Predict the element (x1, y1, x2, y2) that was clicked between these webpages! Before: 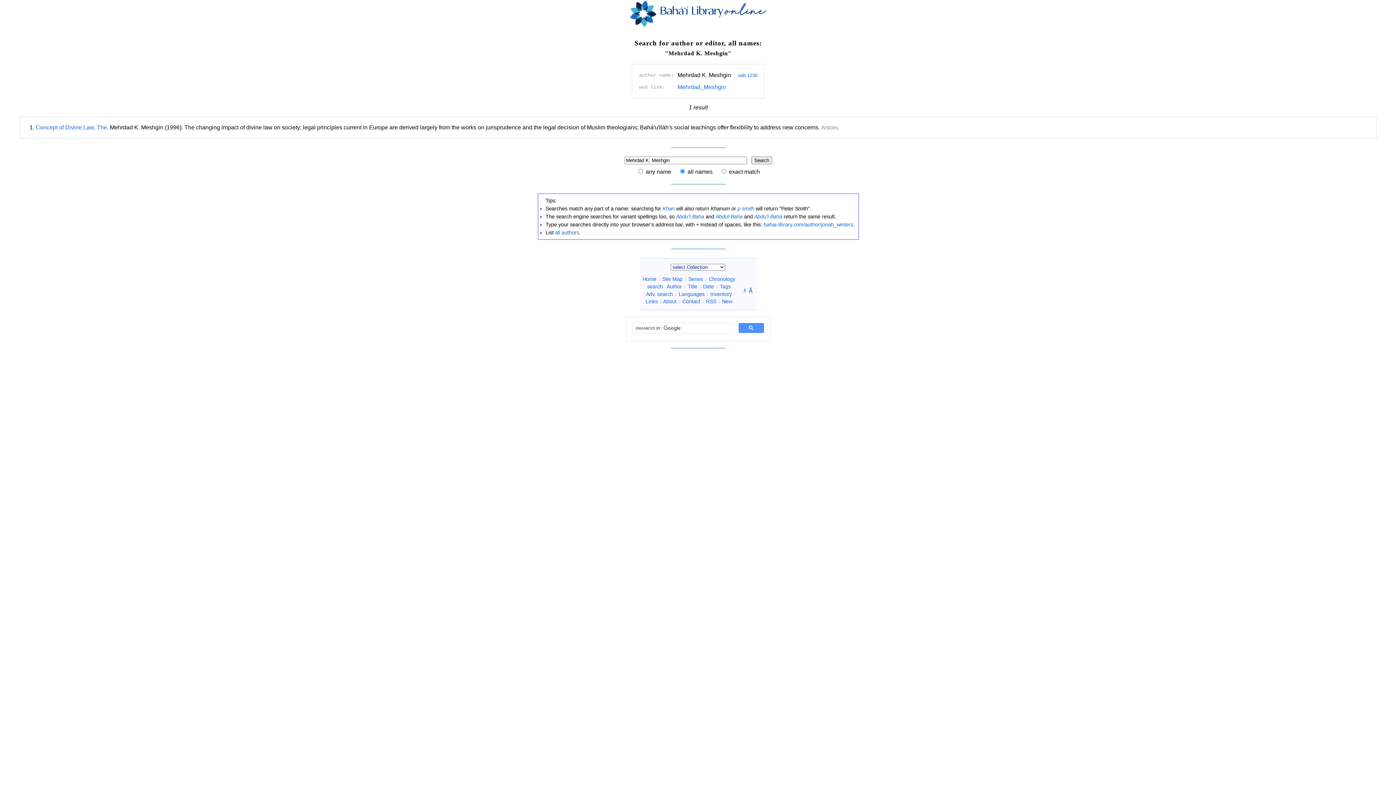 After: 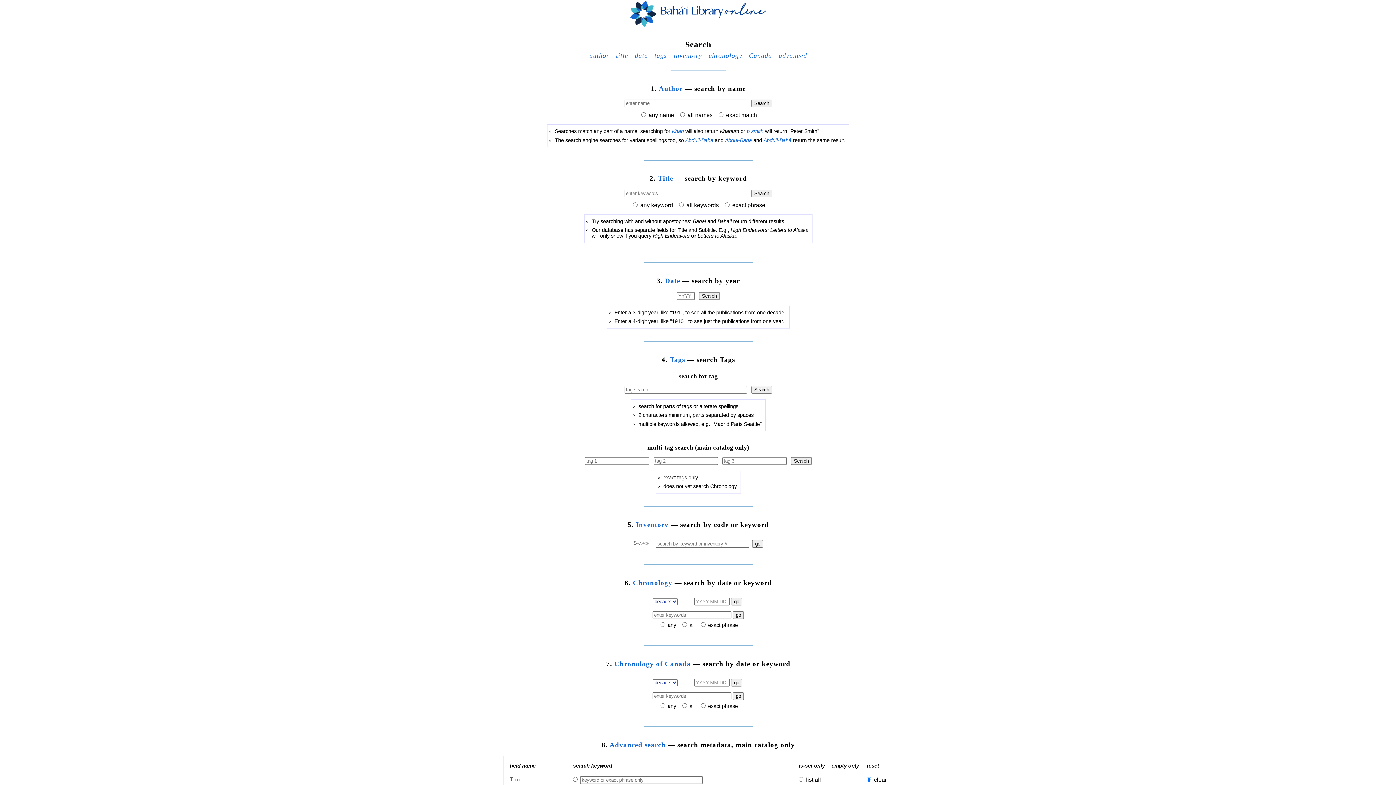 Action: label: search bbox: (647, 283, 662, 289)